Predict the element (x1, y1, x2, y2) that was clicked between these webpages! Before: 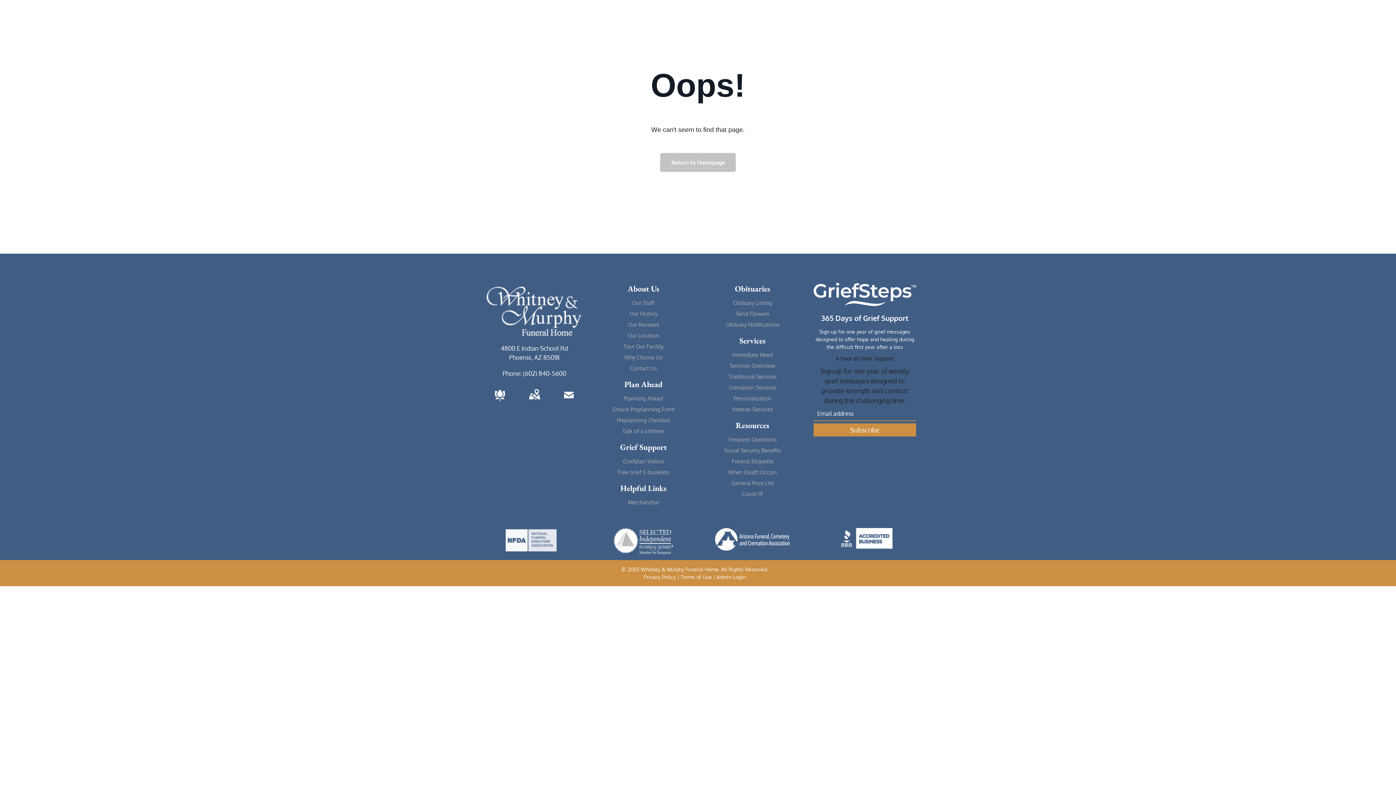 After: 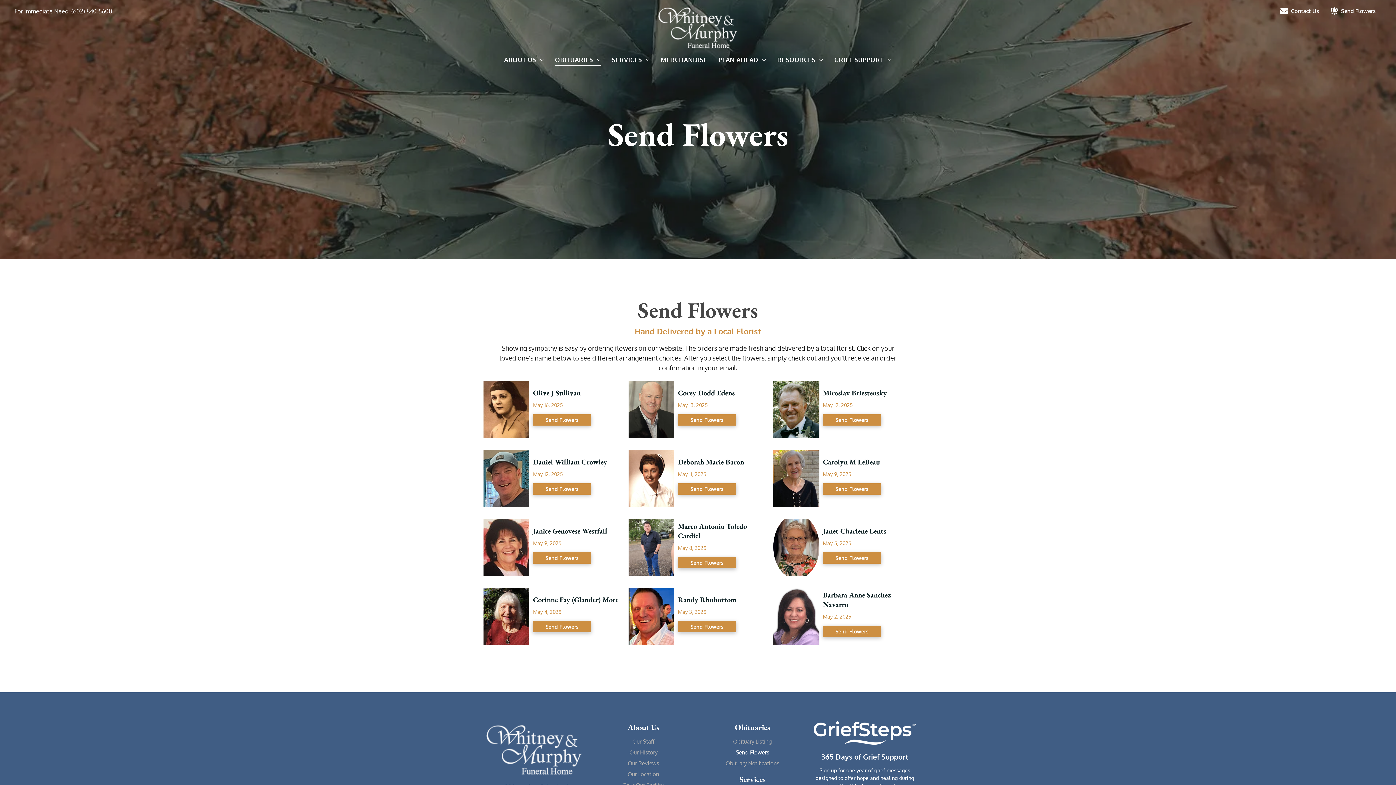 Action: bbox: (490, 397, 508, 405)